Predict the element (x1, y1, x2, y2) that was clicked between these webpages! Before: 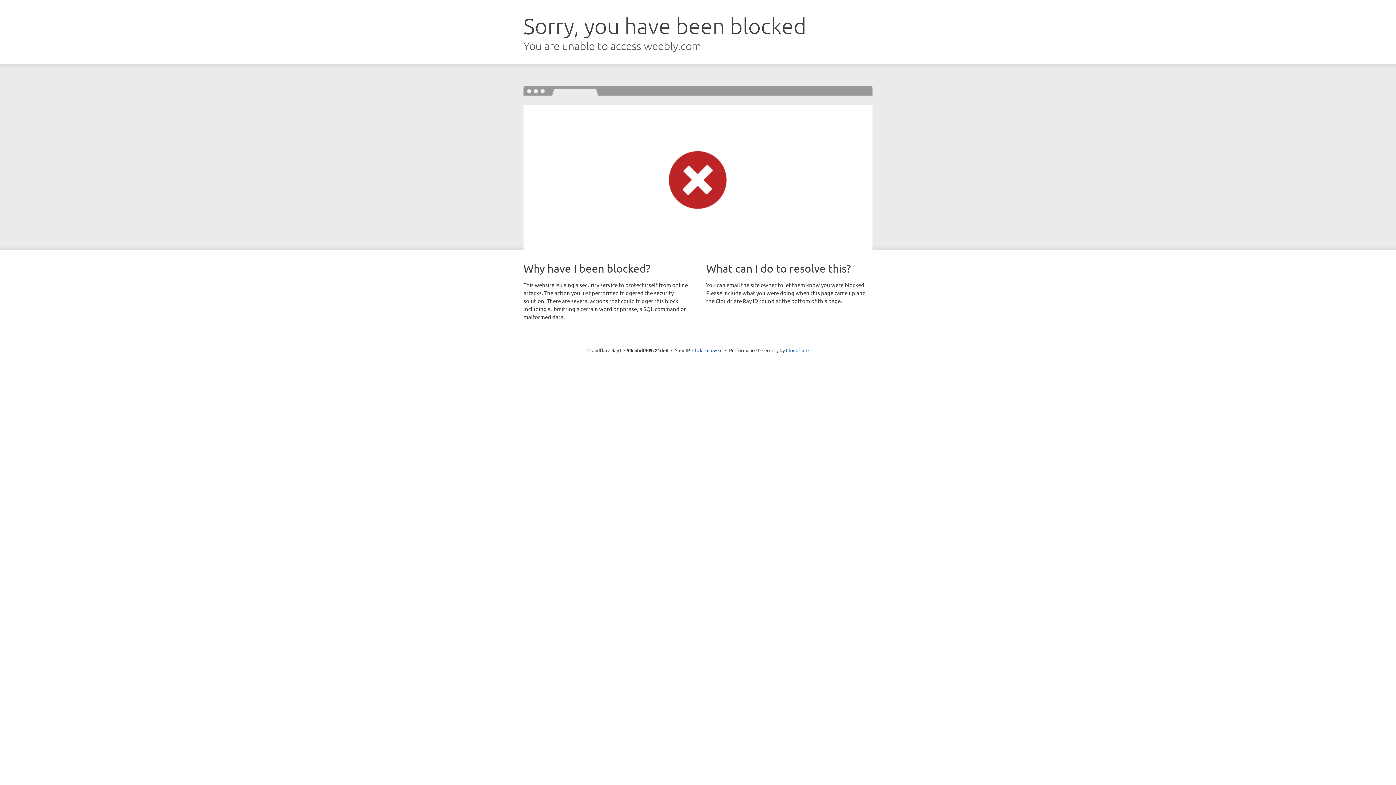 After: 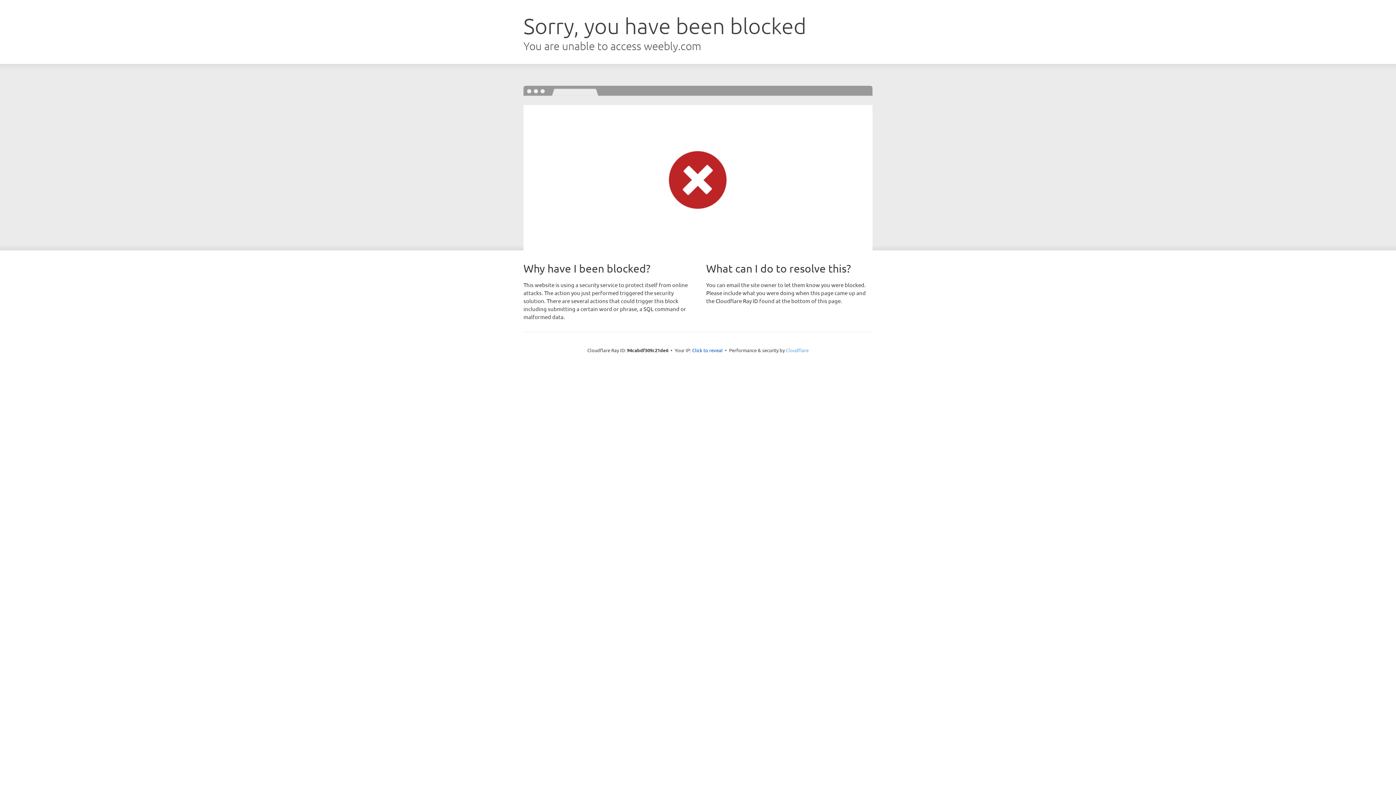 Action: bbox: (786, 347, 808, 353) label: Cloudflare